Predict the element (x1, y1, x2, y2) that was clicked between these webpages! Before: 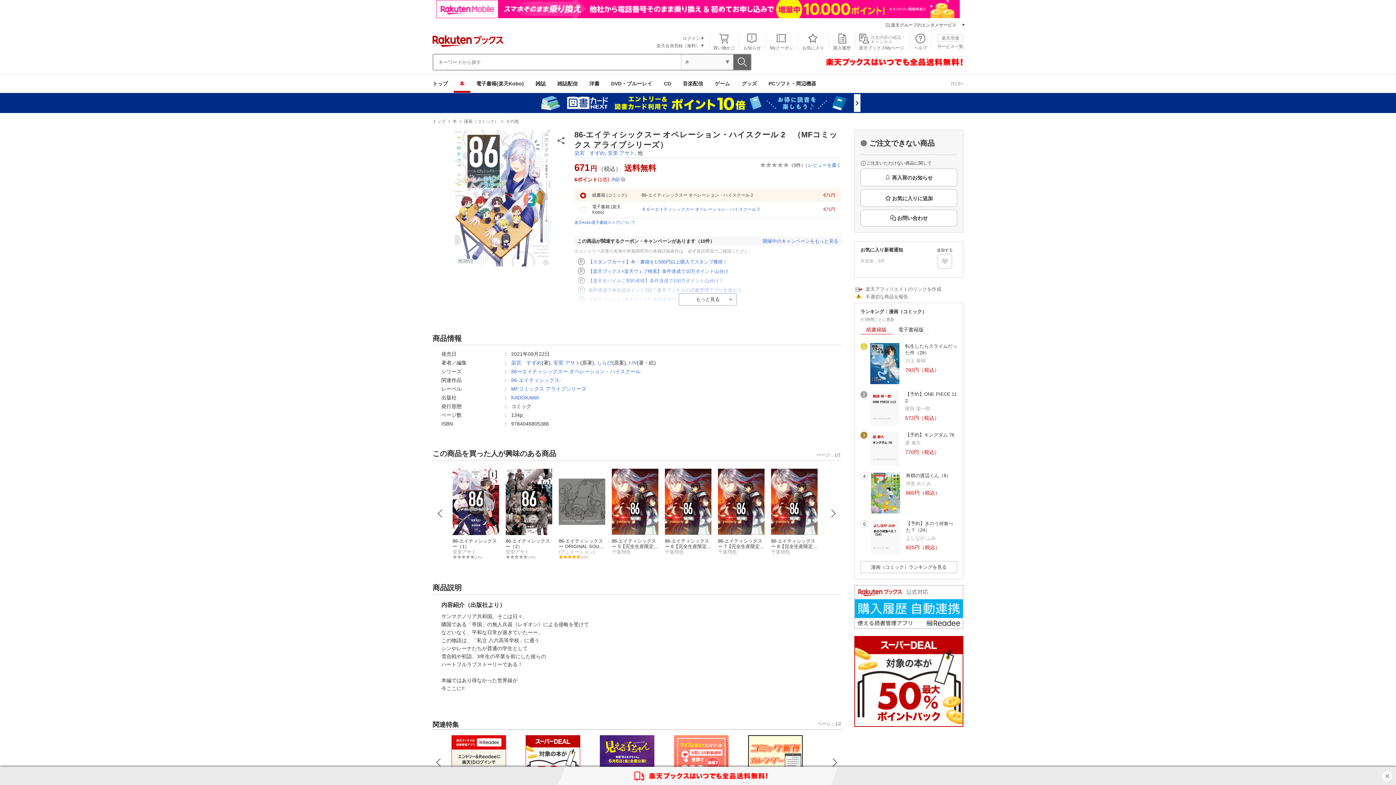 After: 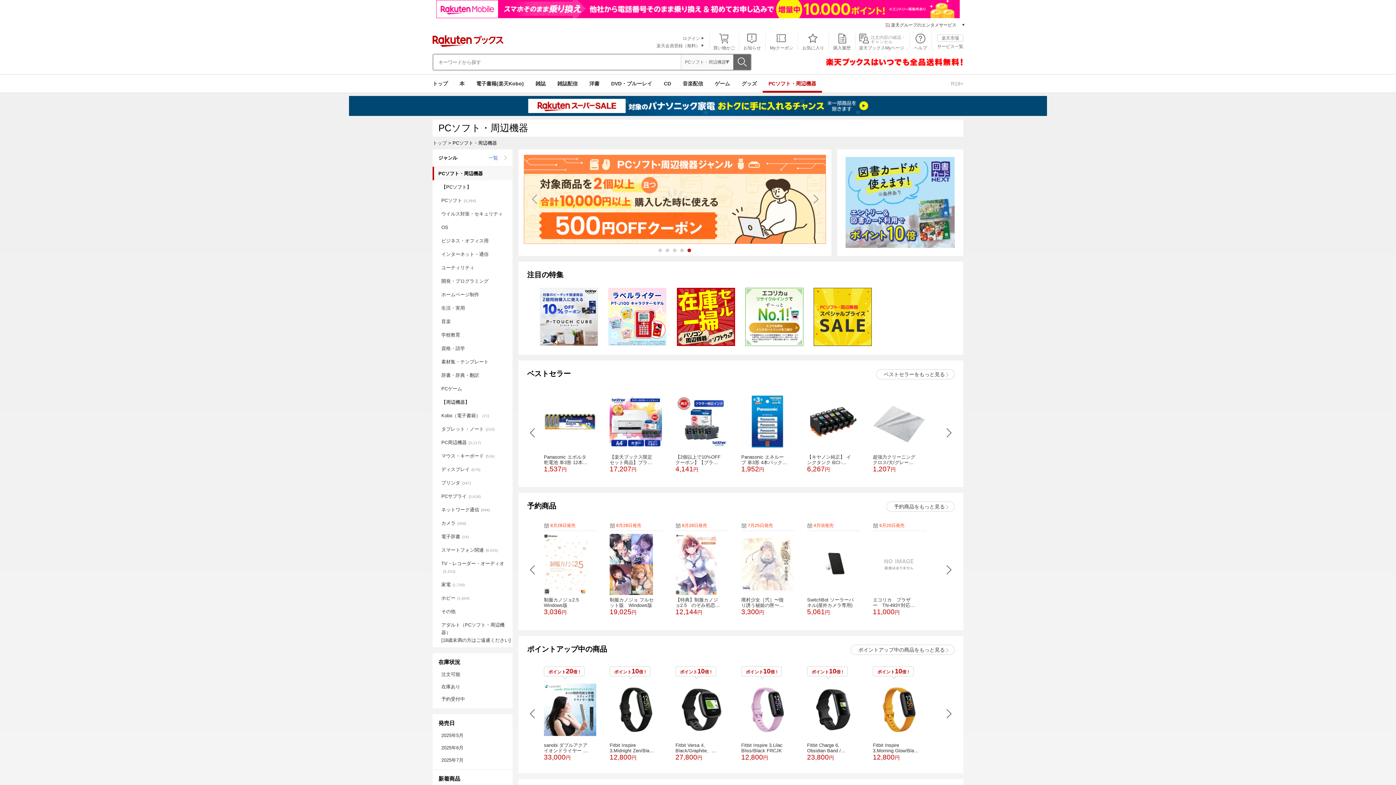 Action: bbox: (762, 74, 822, 92) label: PCソフト・周辺機器